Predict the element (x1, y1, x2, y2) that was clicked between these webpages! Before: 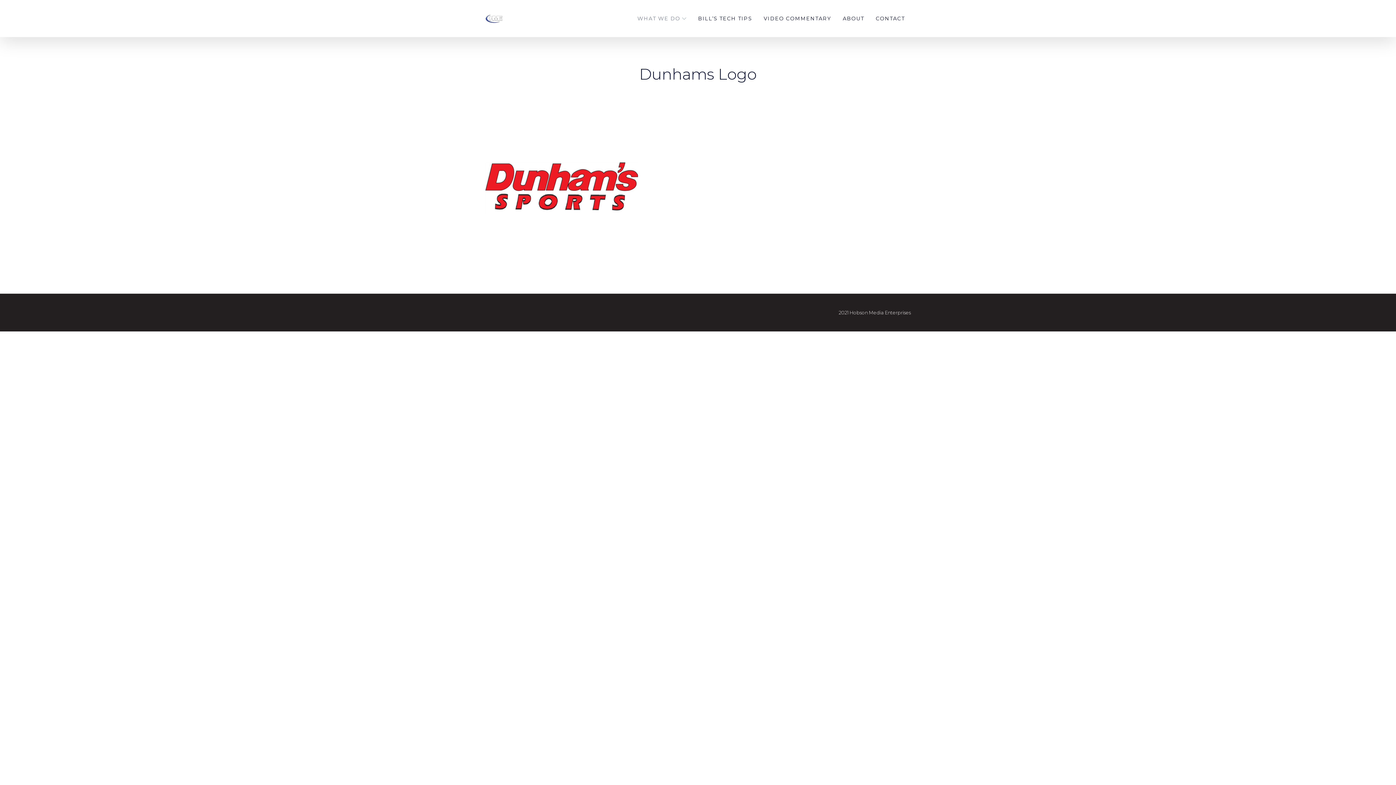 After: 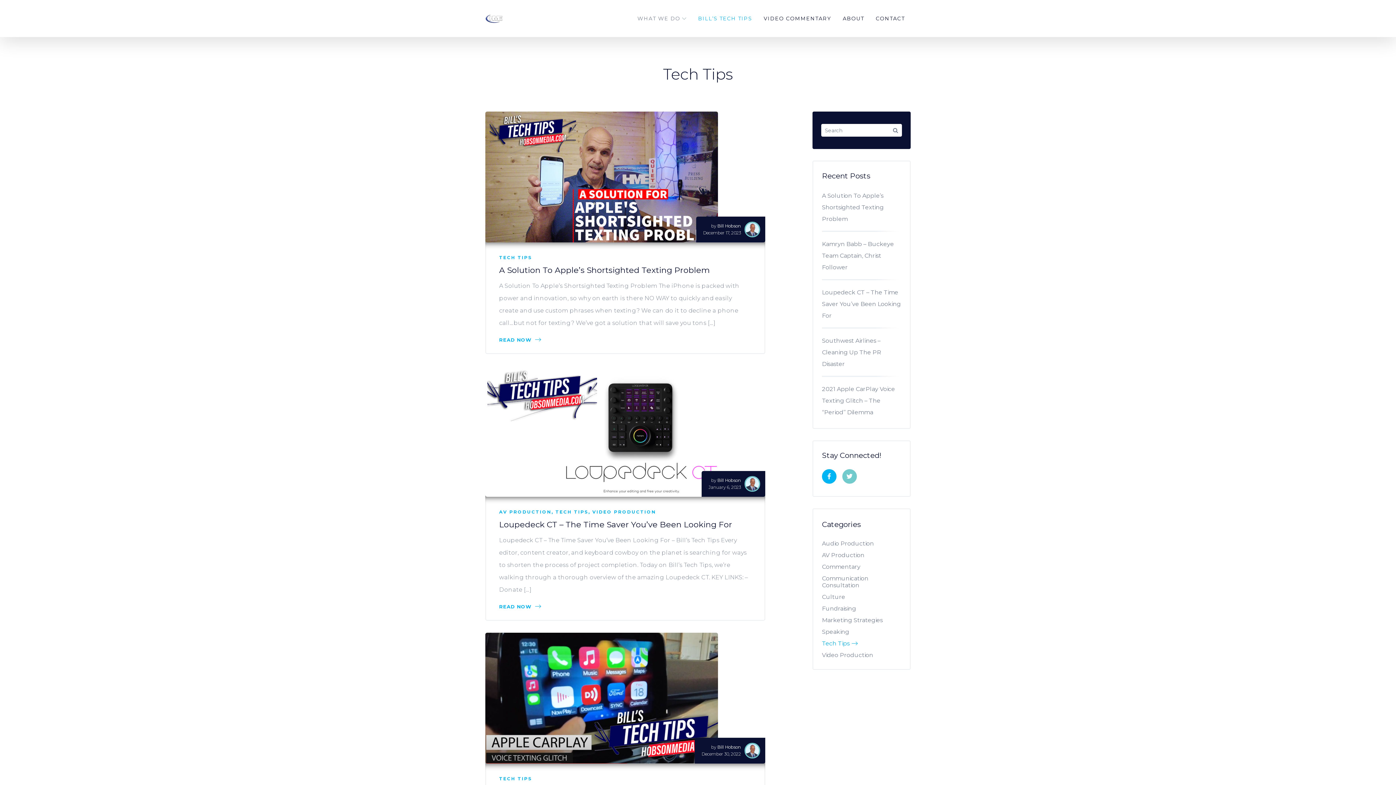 Action: label: BILL’S TECH TIPS bbox: (698, 15, 752, 21)